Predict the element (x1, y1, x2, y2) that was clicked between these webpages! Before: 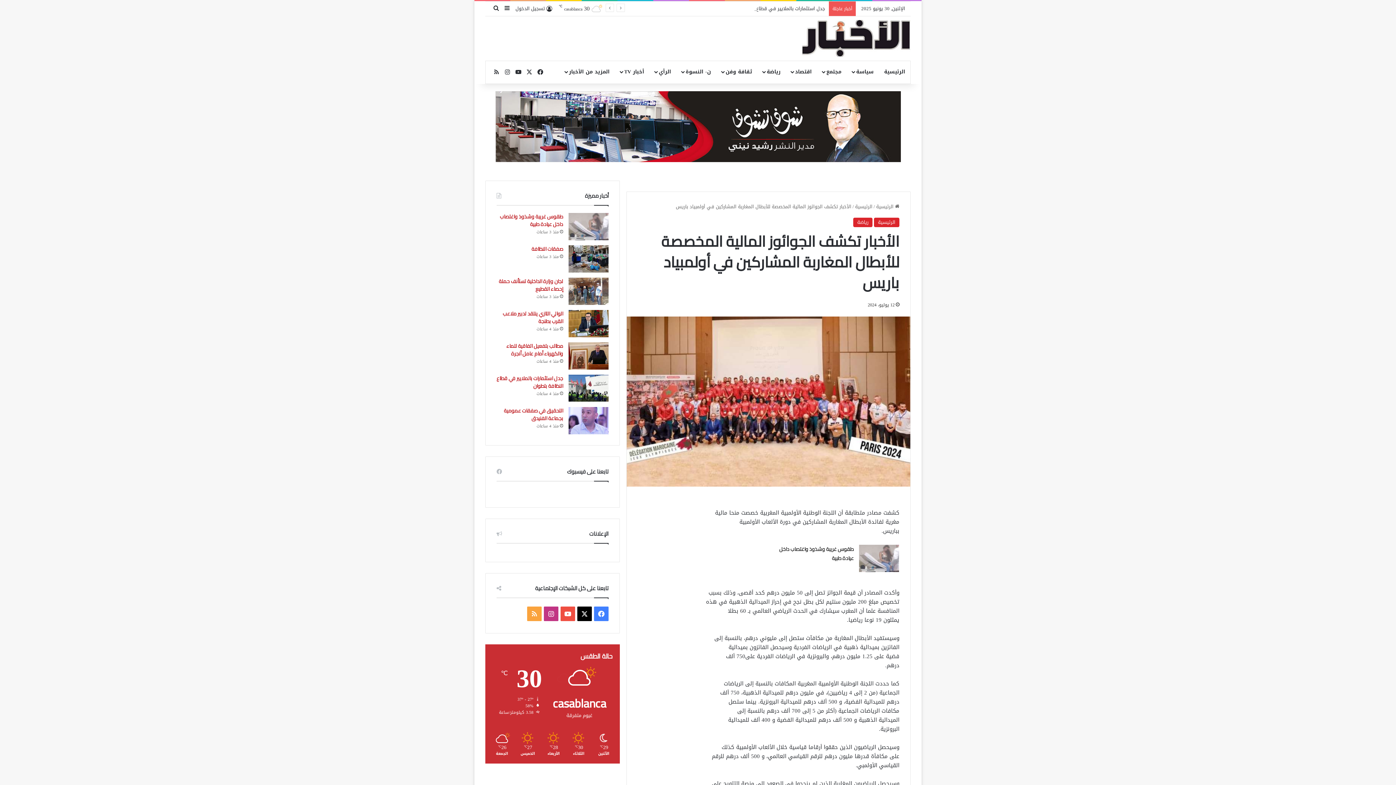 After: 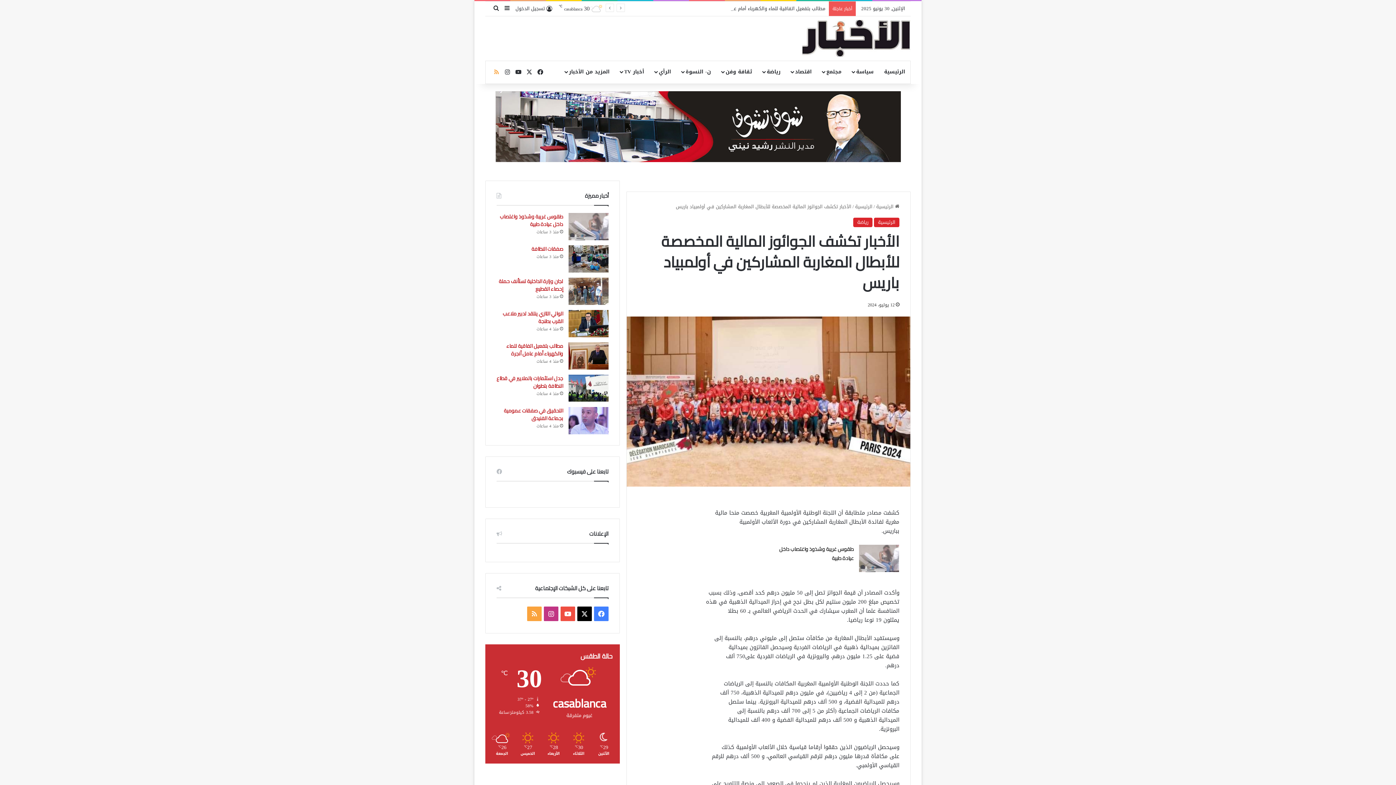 Action: bbox: (491, 61, 502, 83) label: ملخص الموقع RSS